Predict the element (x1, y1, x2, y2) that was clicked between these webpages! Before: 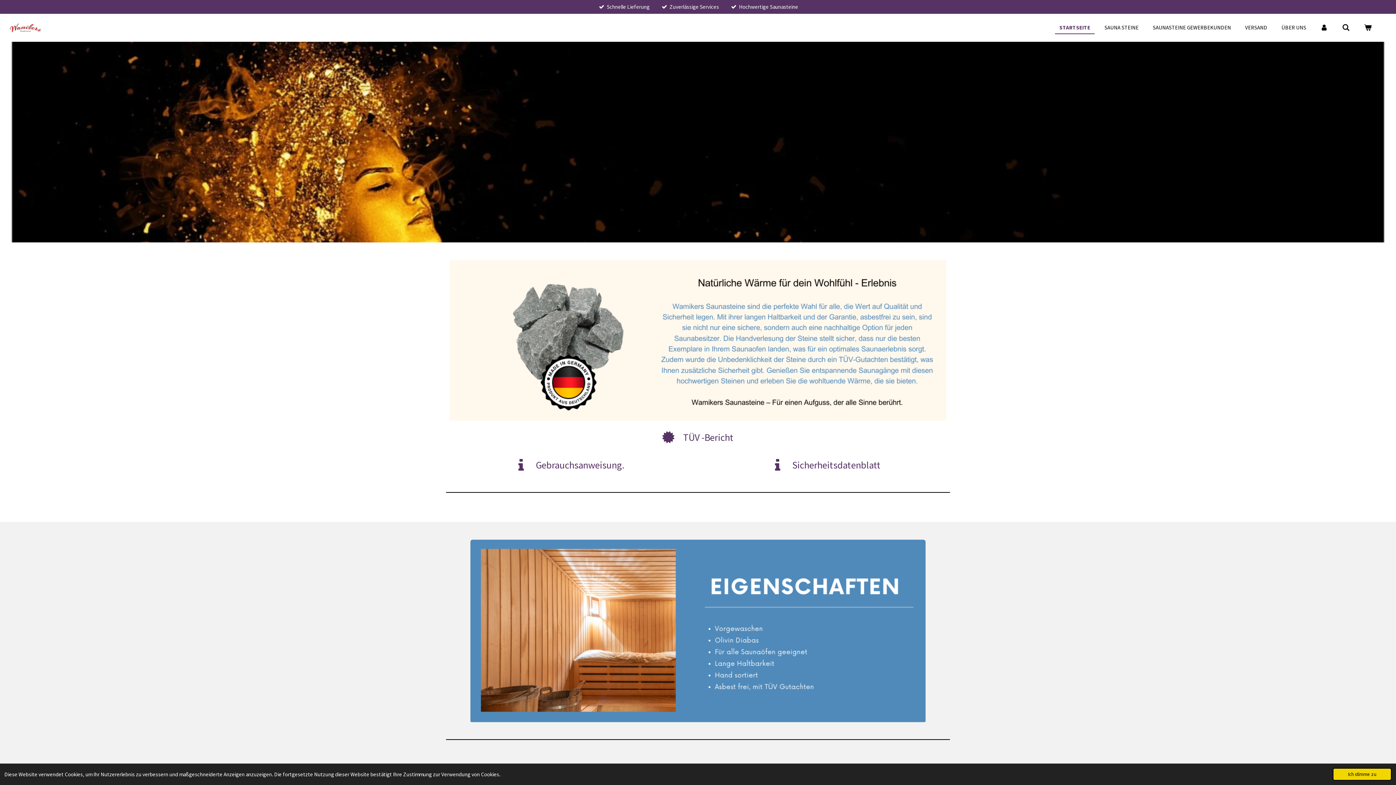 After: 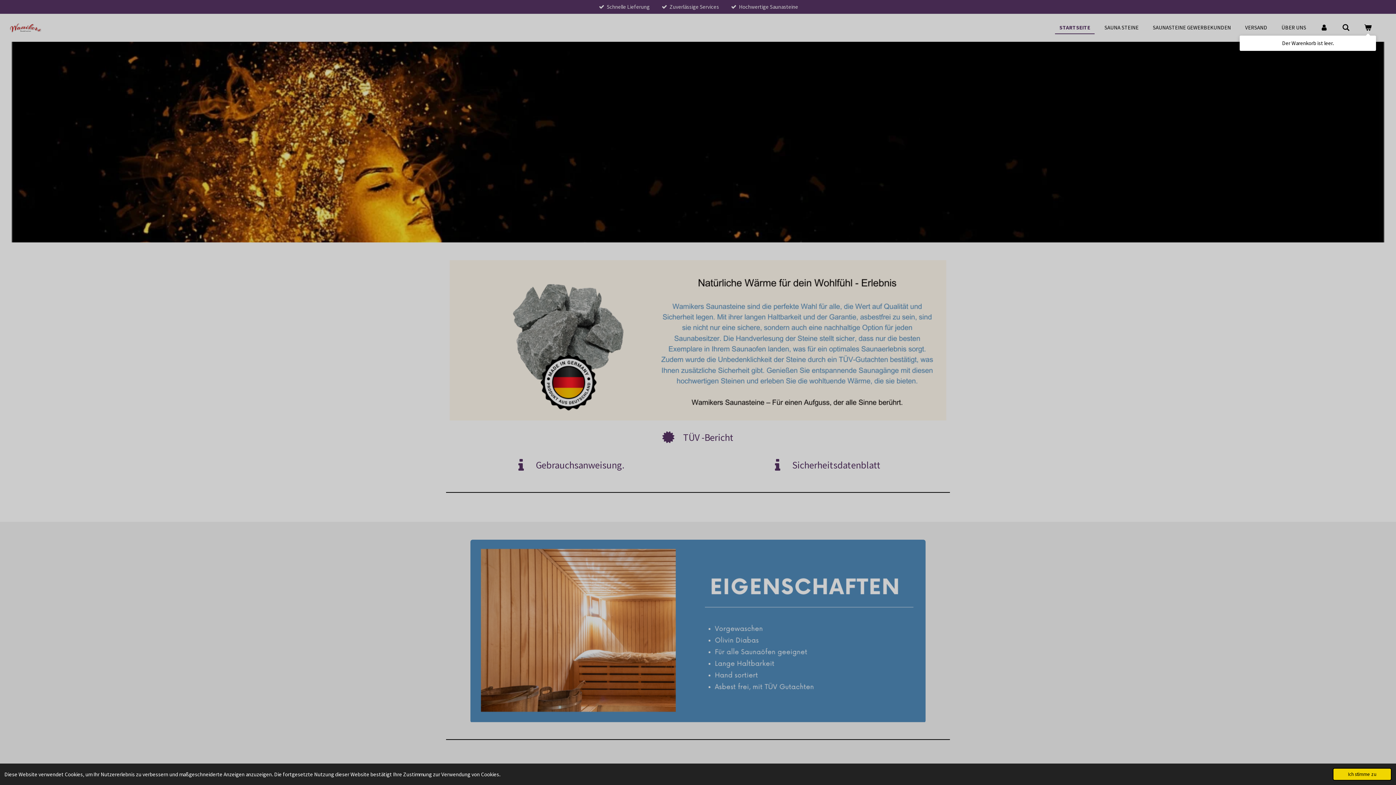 Action: bbox: (1360, 21, 1376, 33)